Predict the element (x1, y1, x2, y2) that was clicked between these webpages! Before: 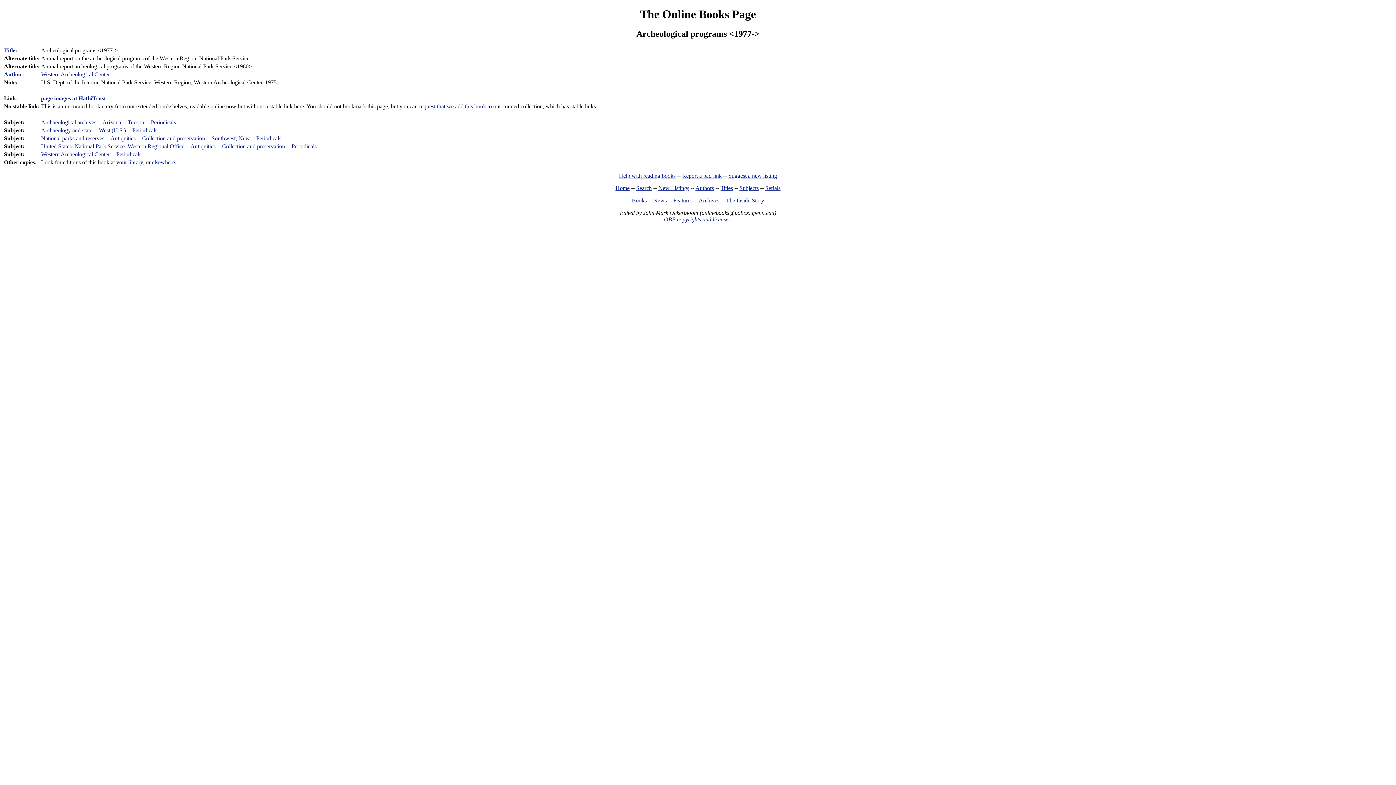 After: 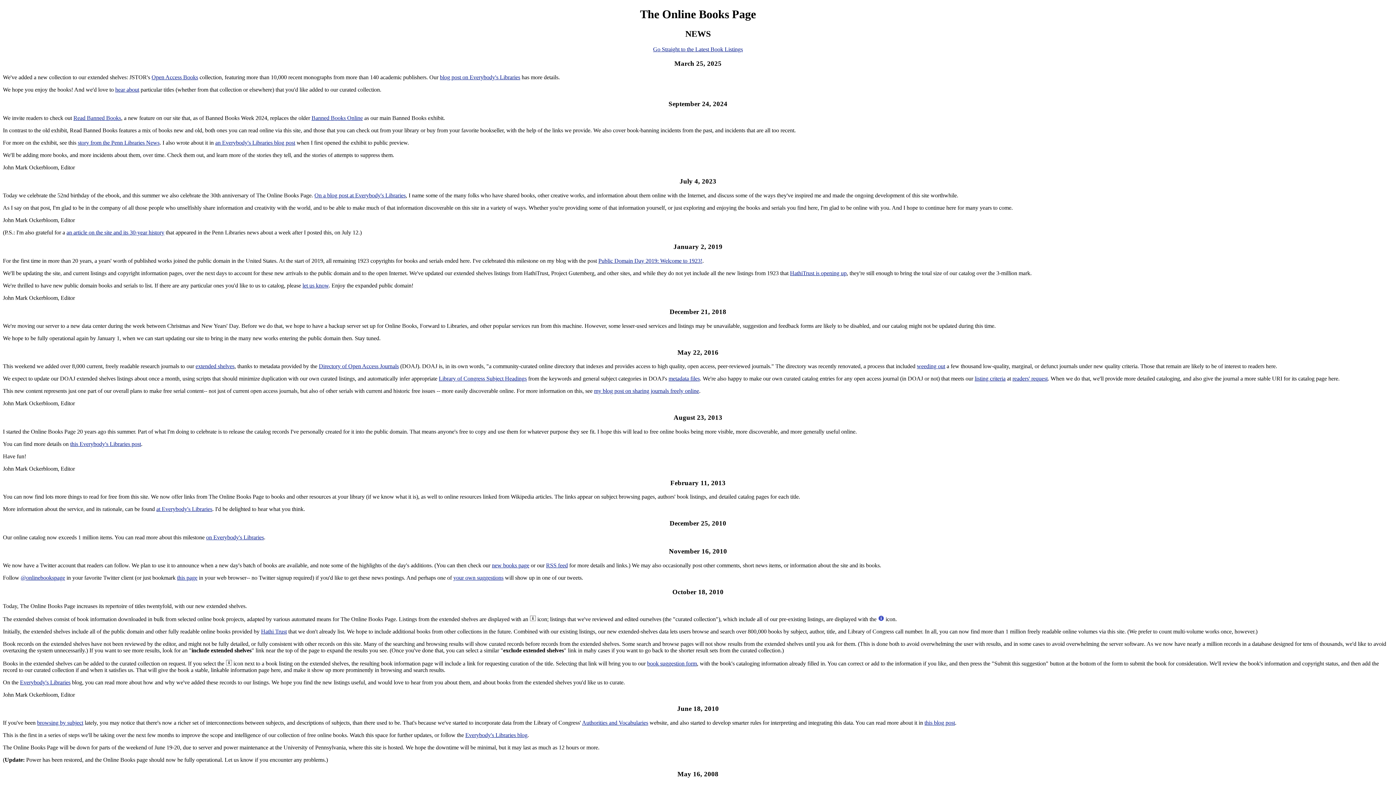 Action: label: News bbox: (653, 197, 666, 203)